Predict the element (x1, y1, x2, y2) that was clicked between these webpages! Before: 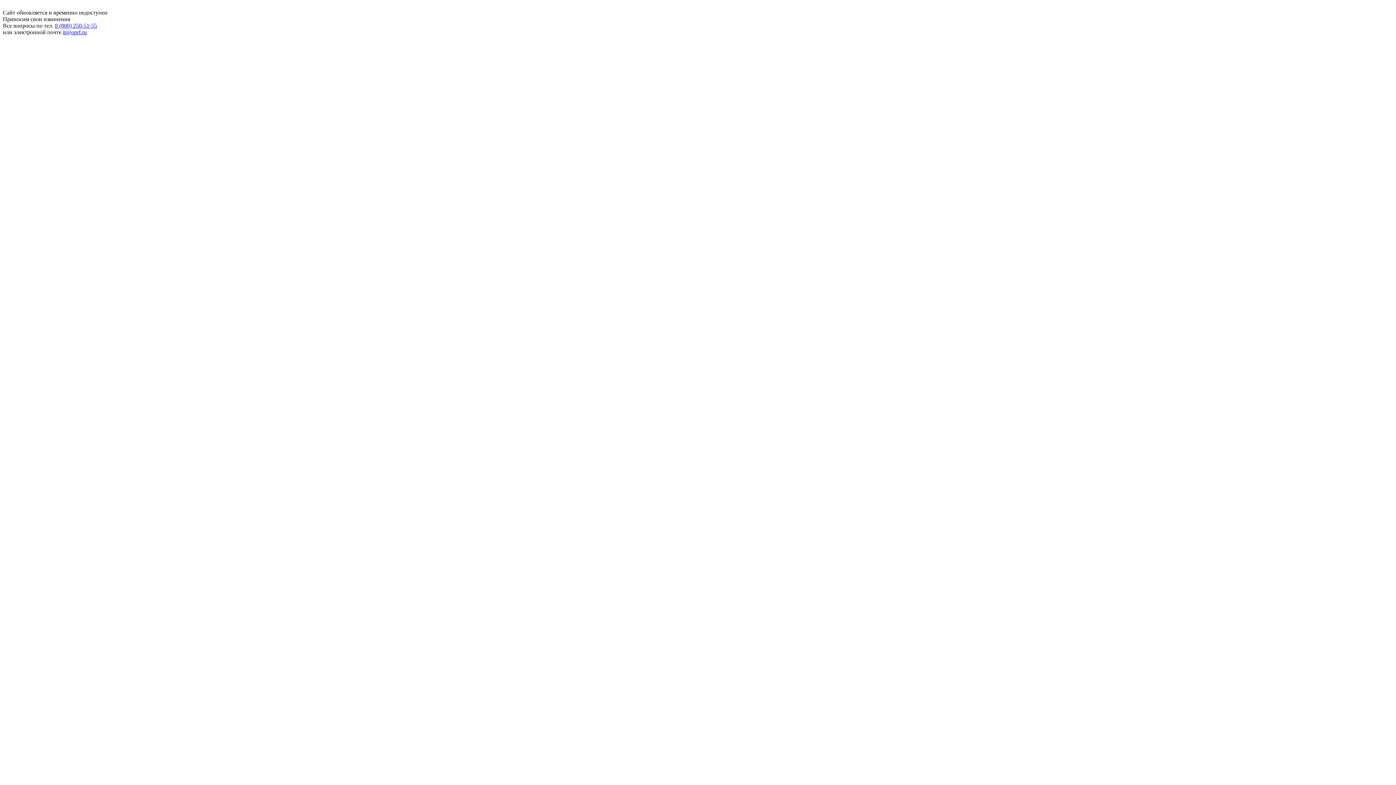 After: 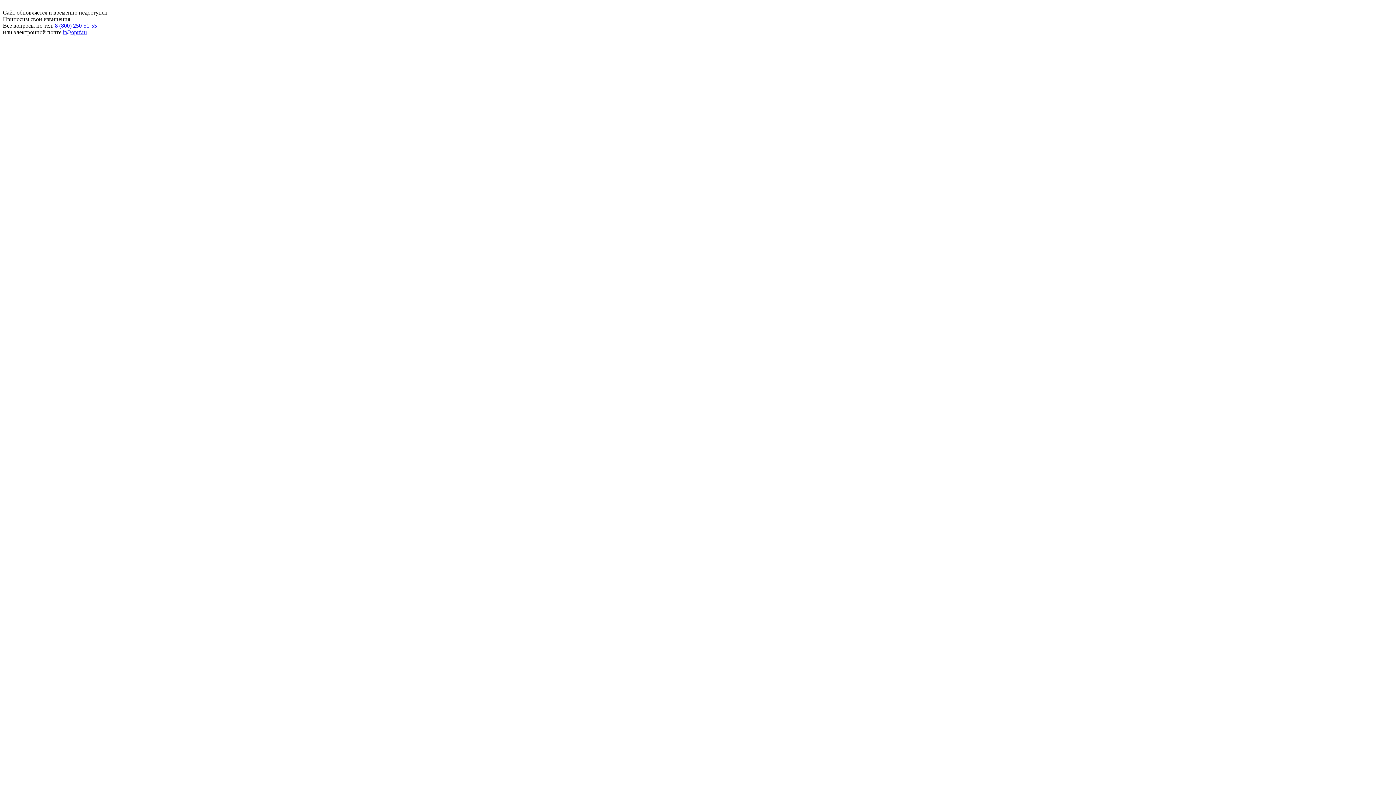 Action: label: it@oprf.ru bbox: (62, 29, 86, 35)